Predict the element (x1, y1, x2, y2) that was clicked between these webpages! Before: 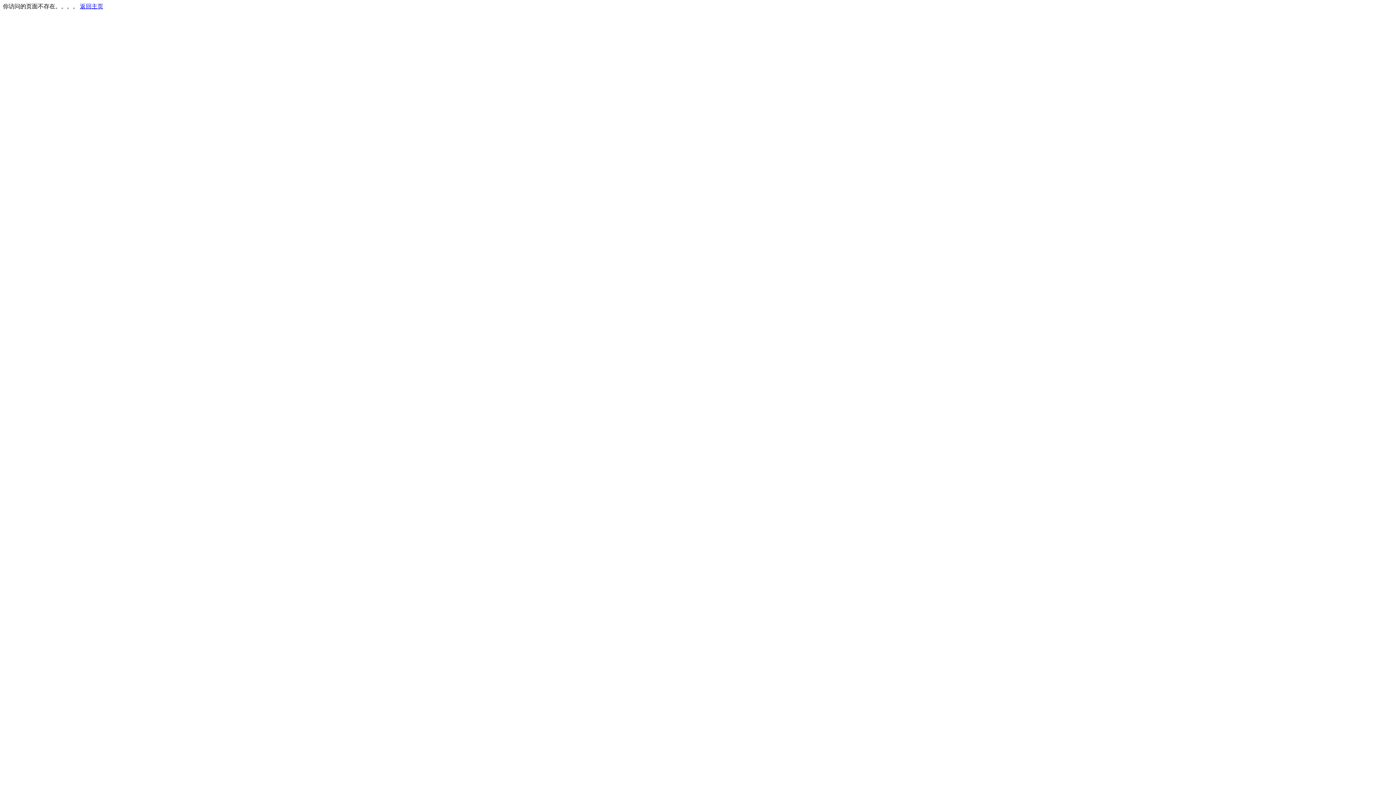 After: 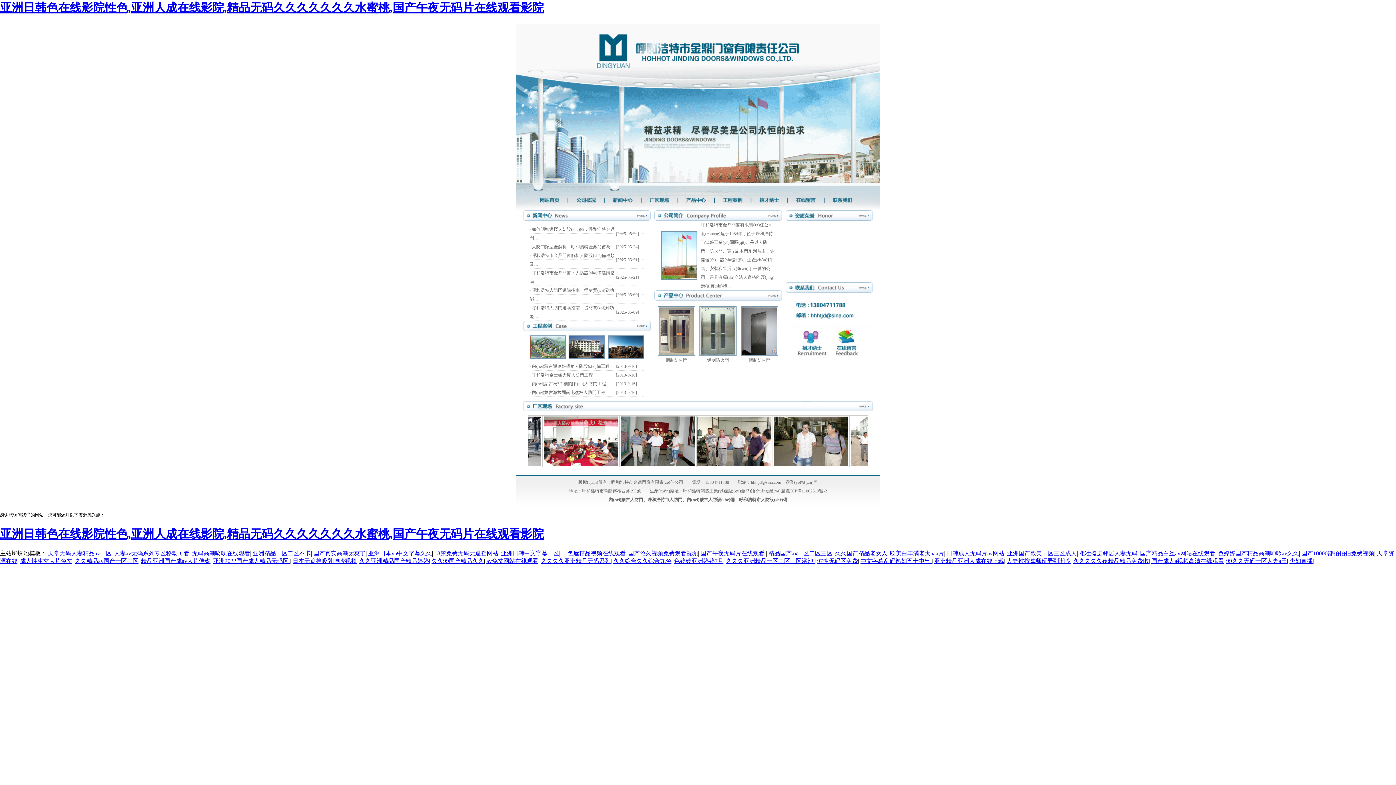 Action: label: 返回主页 bbox: (80, 3, 103, 9)